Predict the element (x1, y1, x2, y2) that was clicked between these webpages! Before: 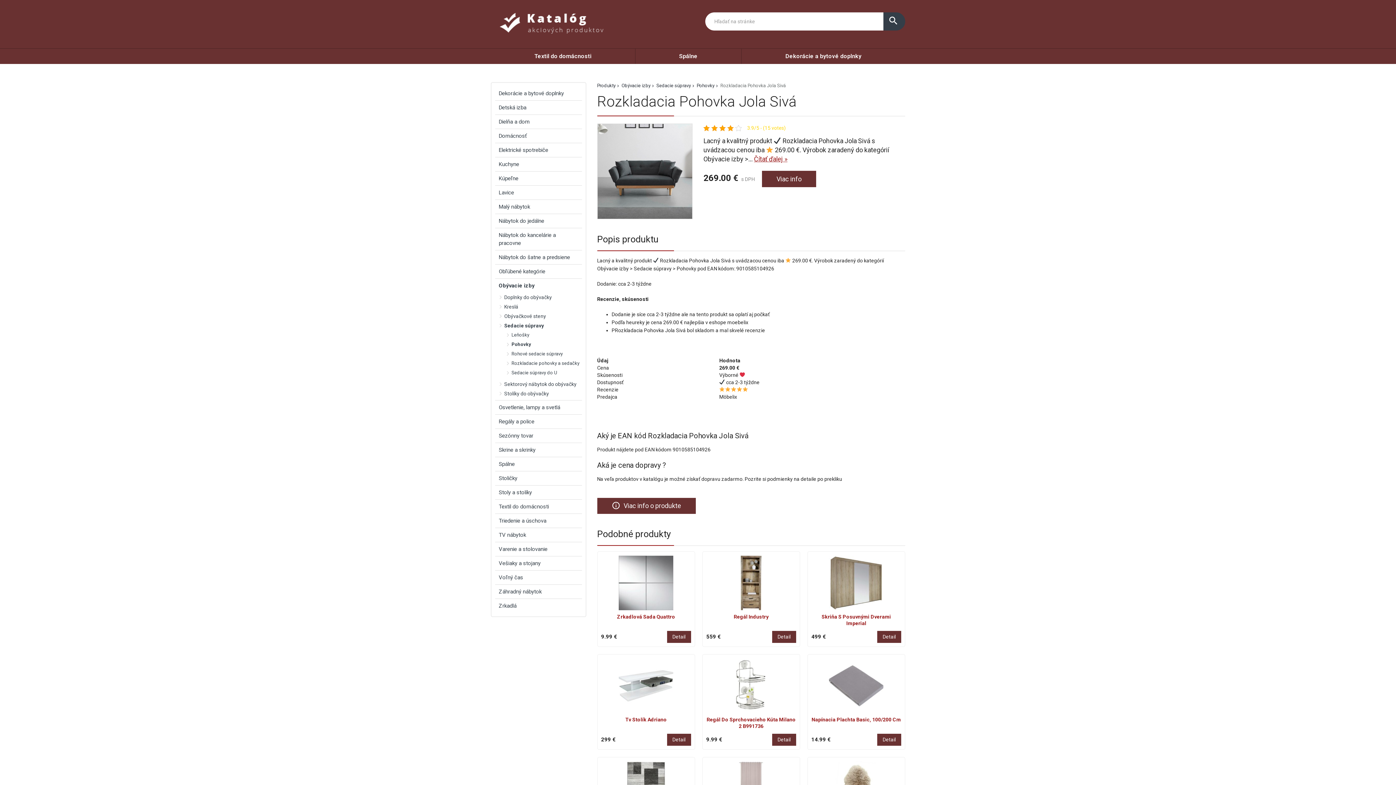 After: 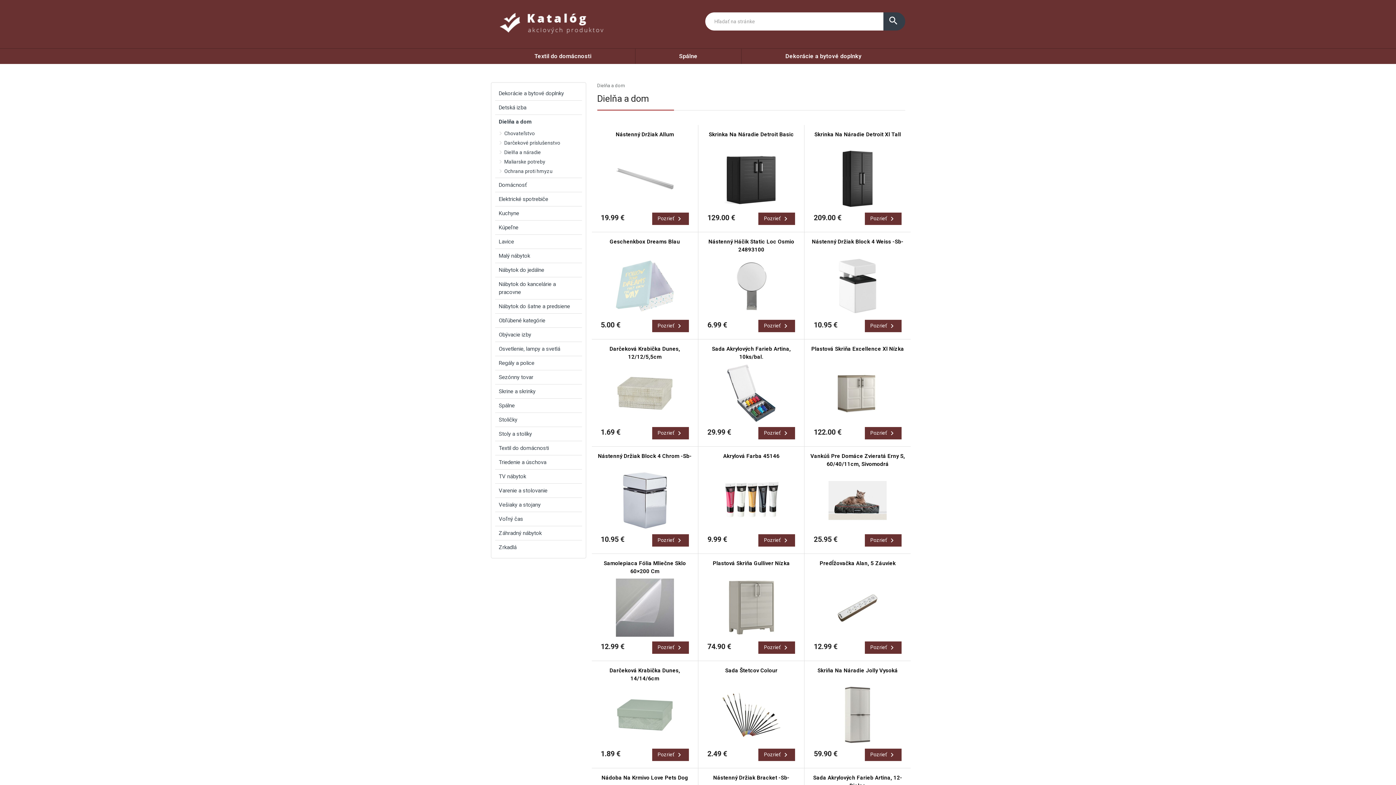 Action: bbox: (495, 115, 582, 128) label: Dielňa a dom